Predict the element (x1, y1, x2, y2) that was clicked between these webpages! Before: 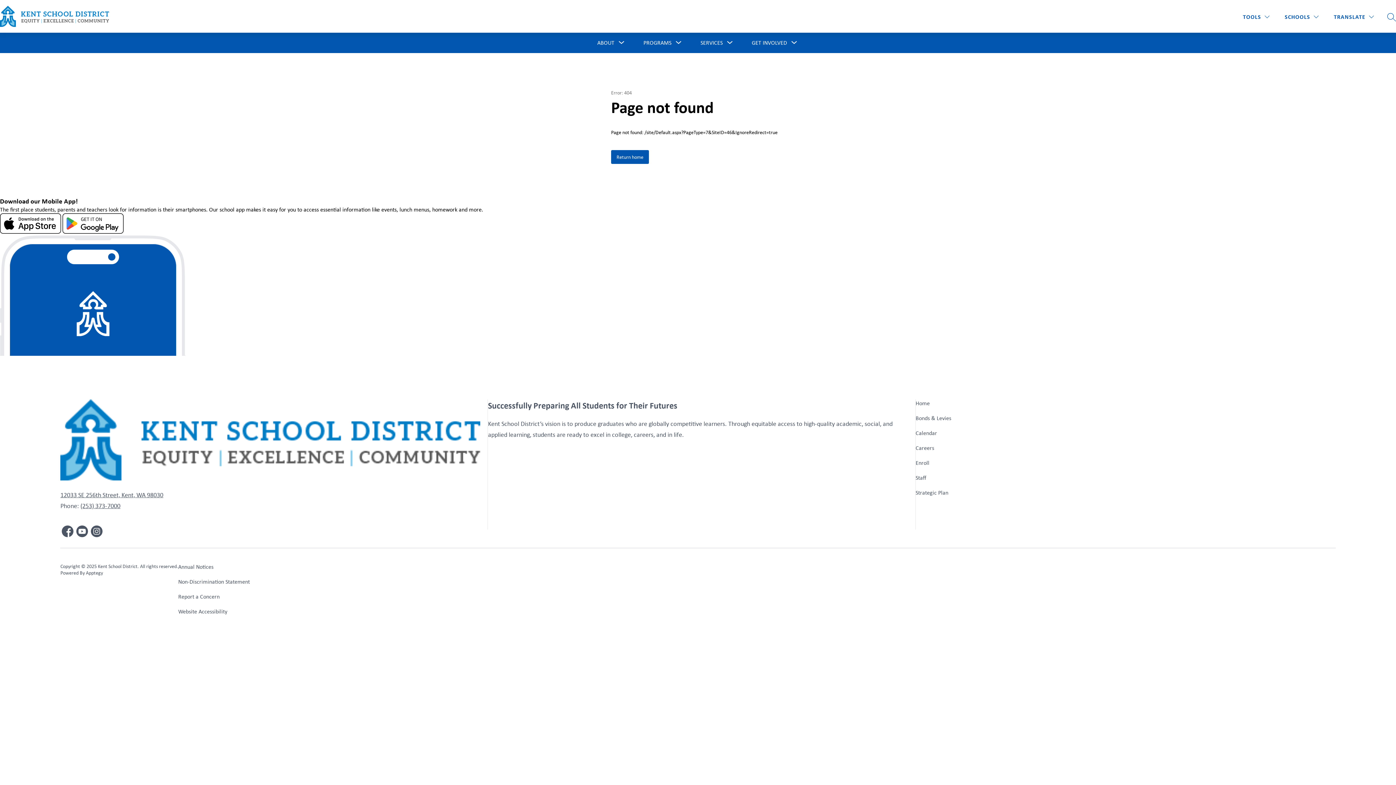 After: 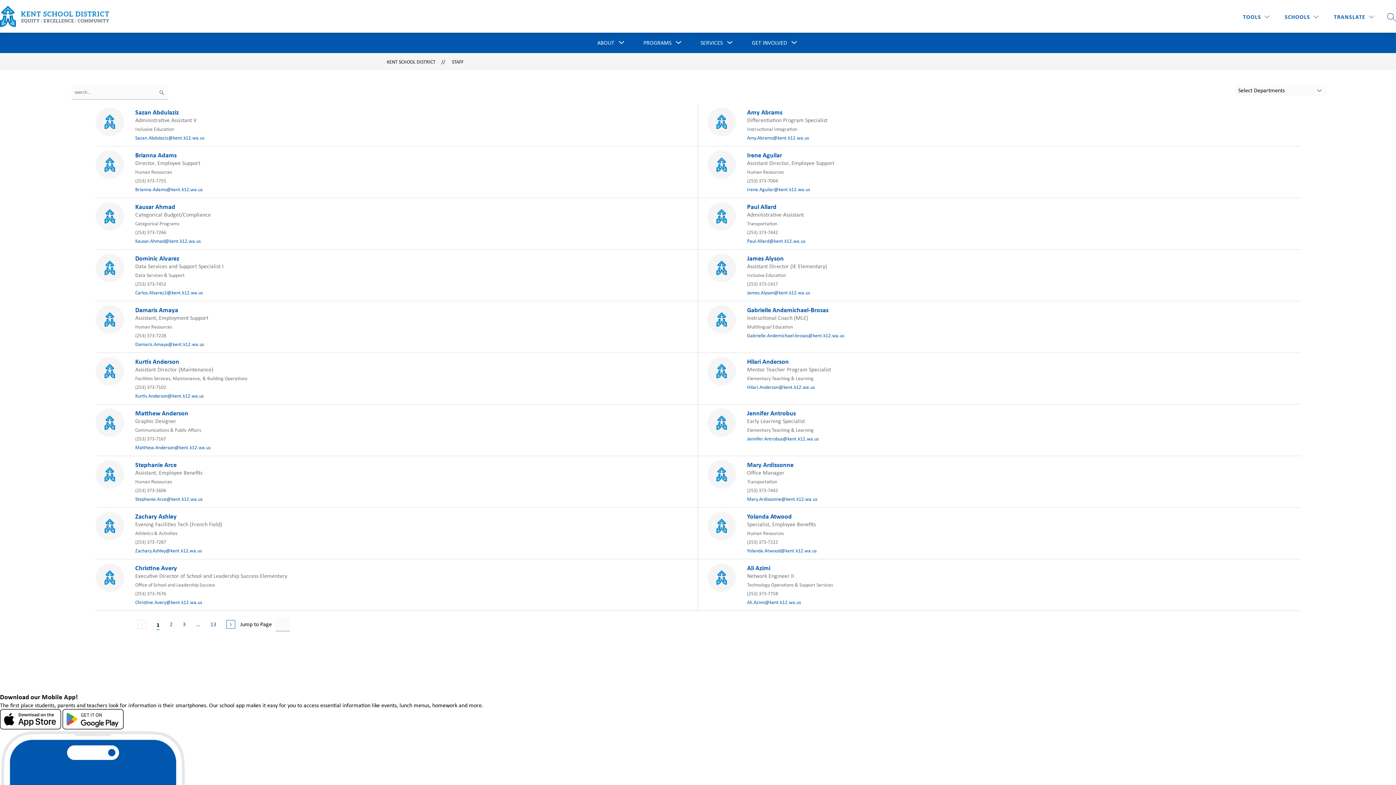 Action: label: Staff bbox: (915, 474, 926, 481)